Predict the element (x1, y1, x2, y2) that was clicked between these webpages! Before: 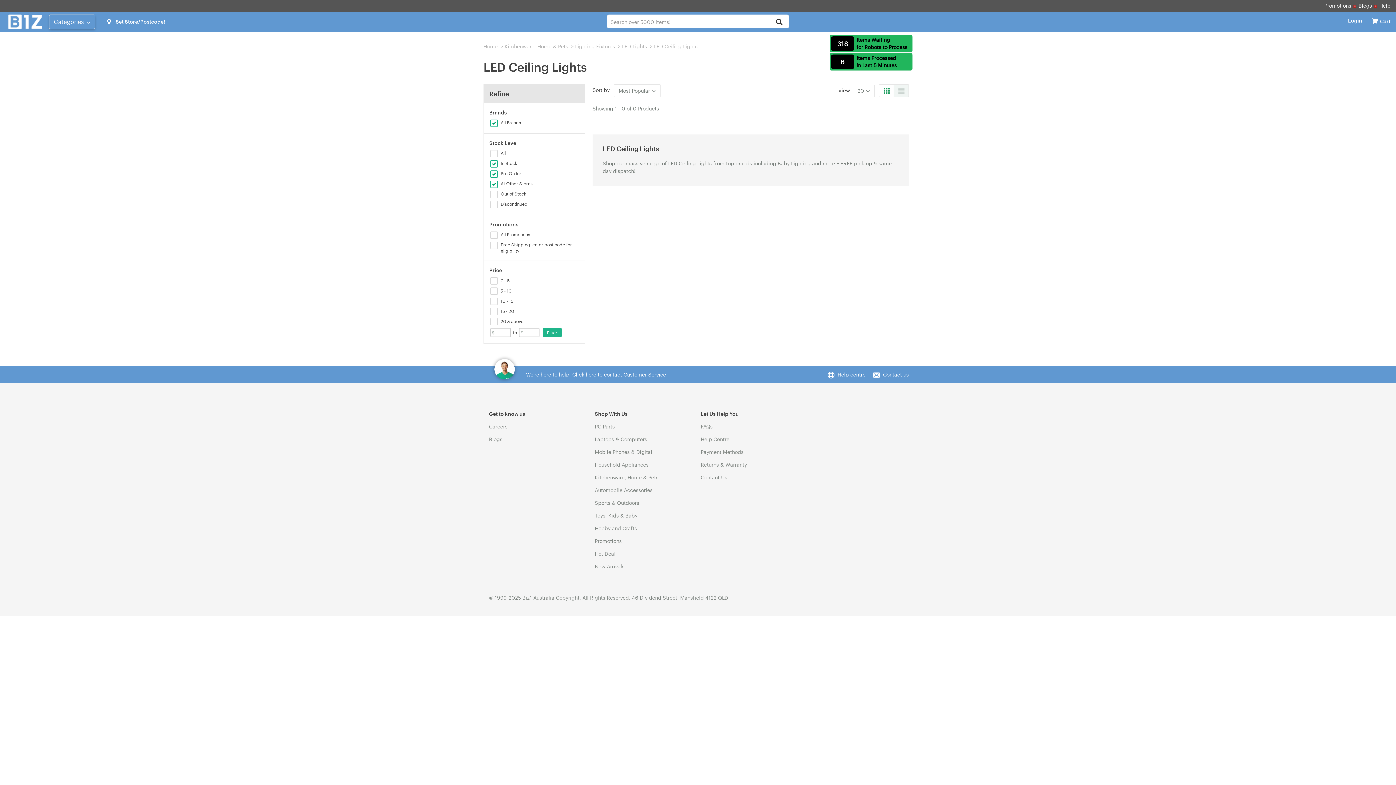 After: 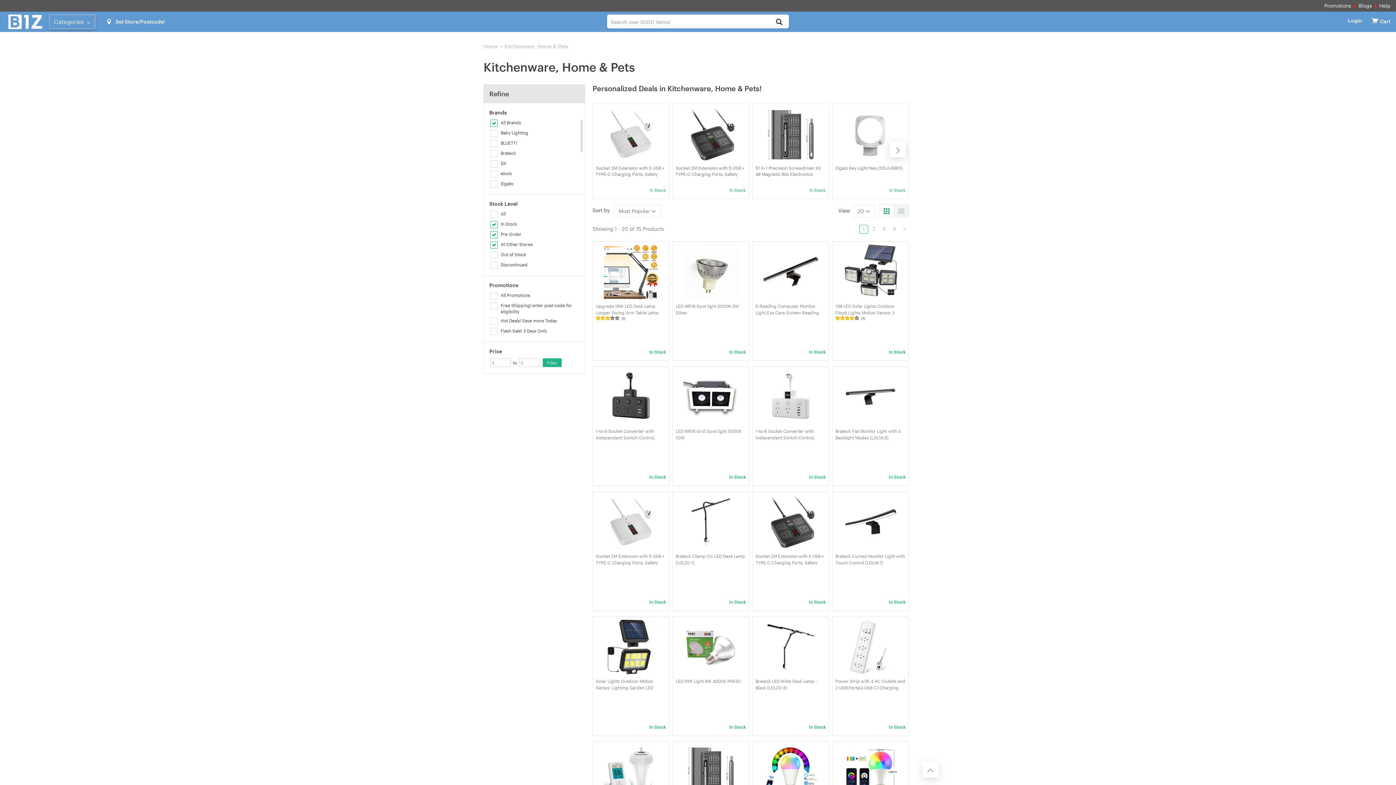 Action: label: Kitchenware, Home & Pets bbox: (595, 474, 658, 480)